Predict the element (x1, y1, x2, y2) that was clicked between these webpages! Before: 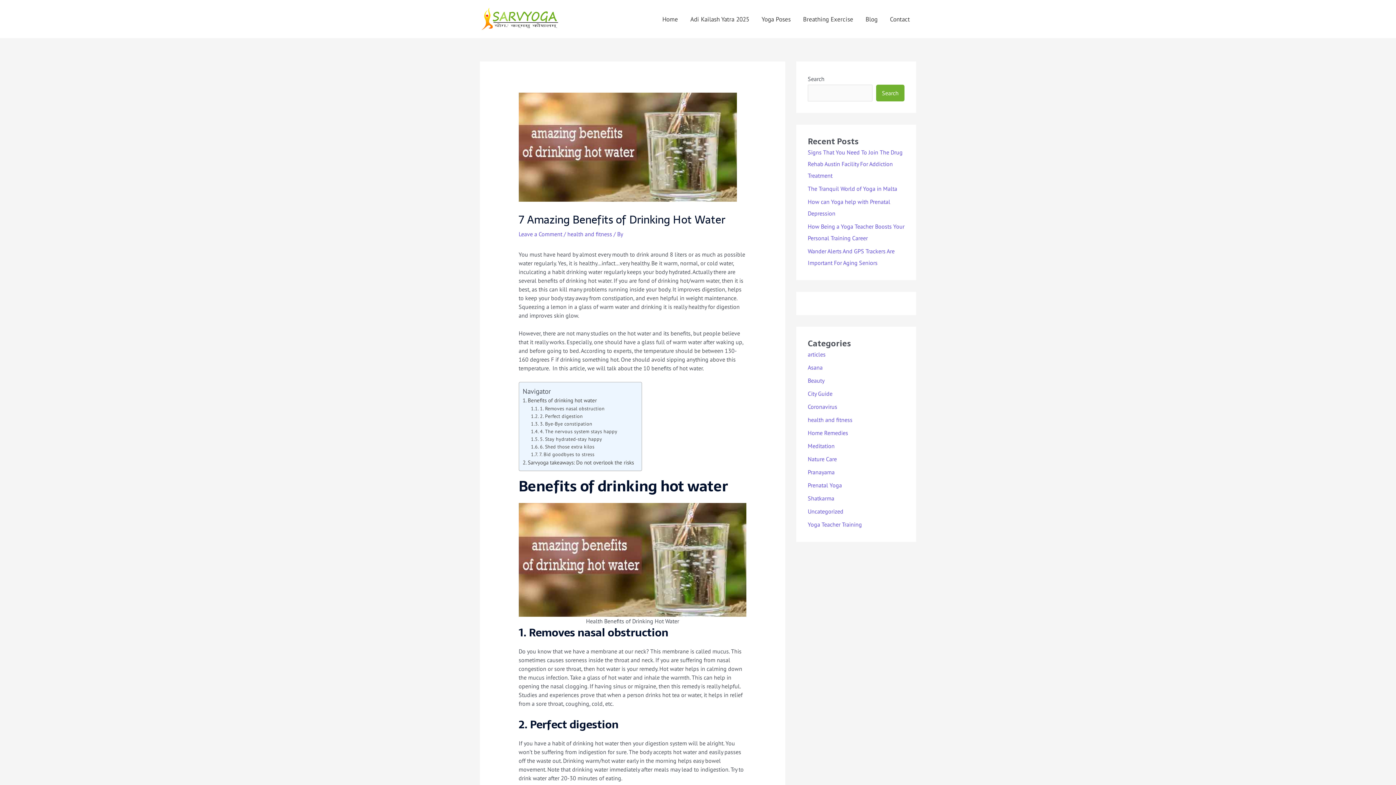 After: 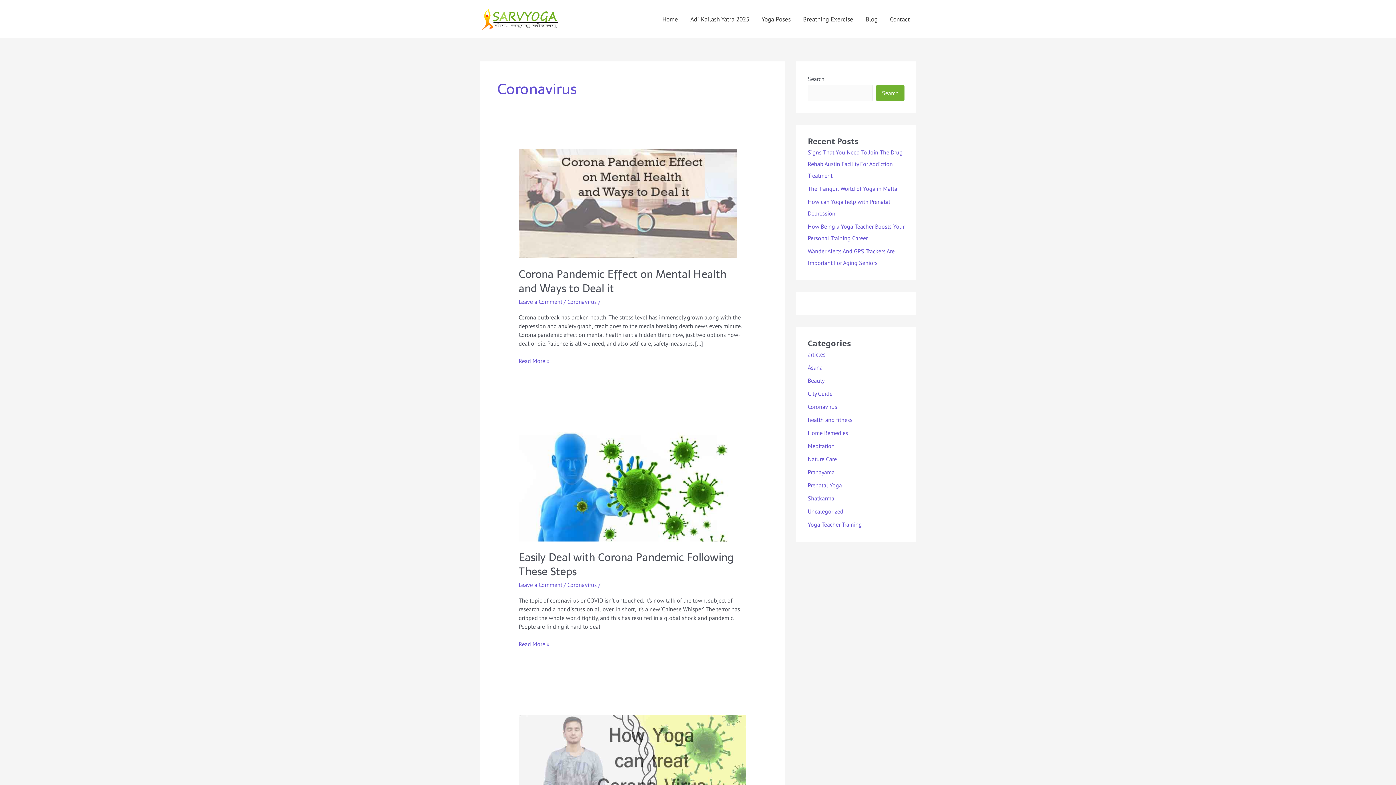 Action: bbox: (808, 403, 837, 410) label: Coronavirus